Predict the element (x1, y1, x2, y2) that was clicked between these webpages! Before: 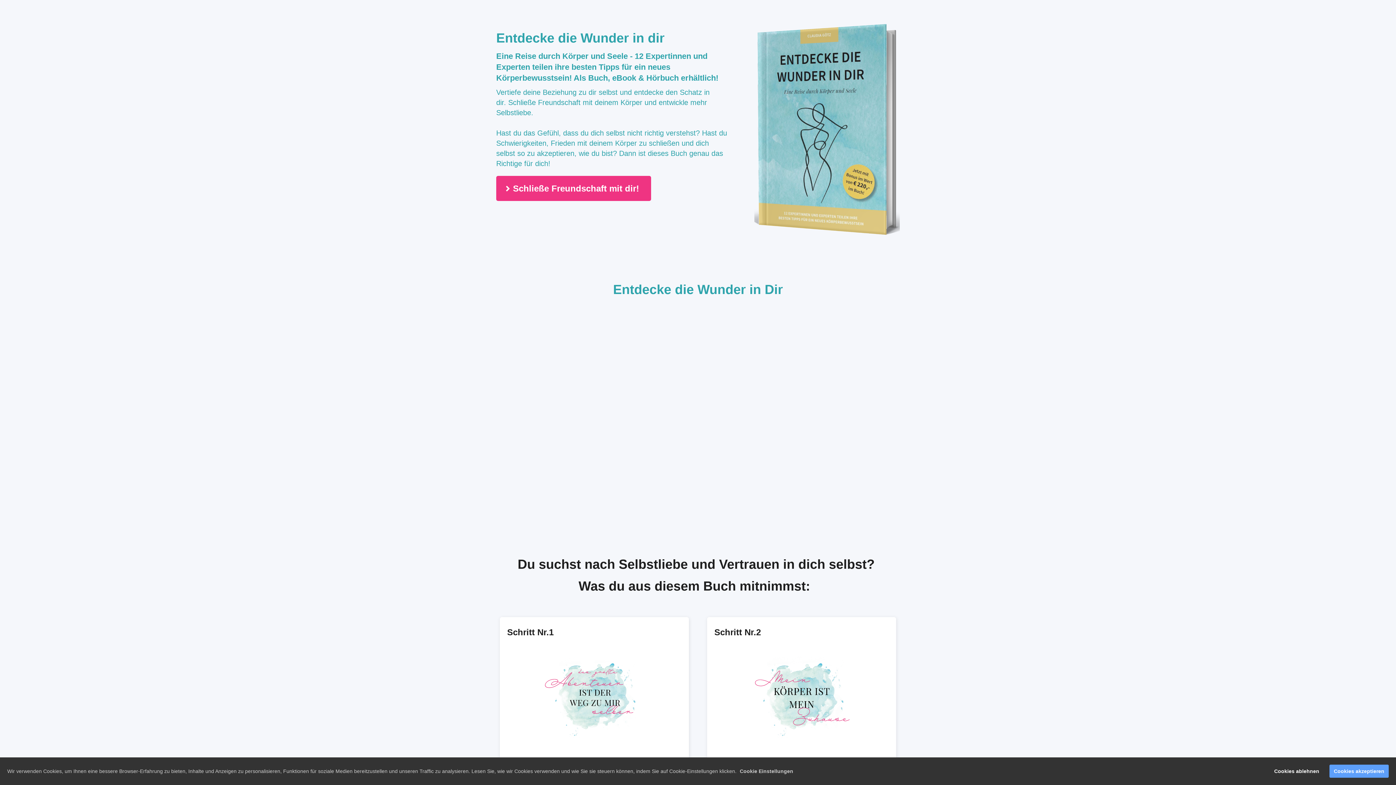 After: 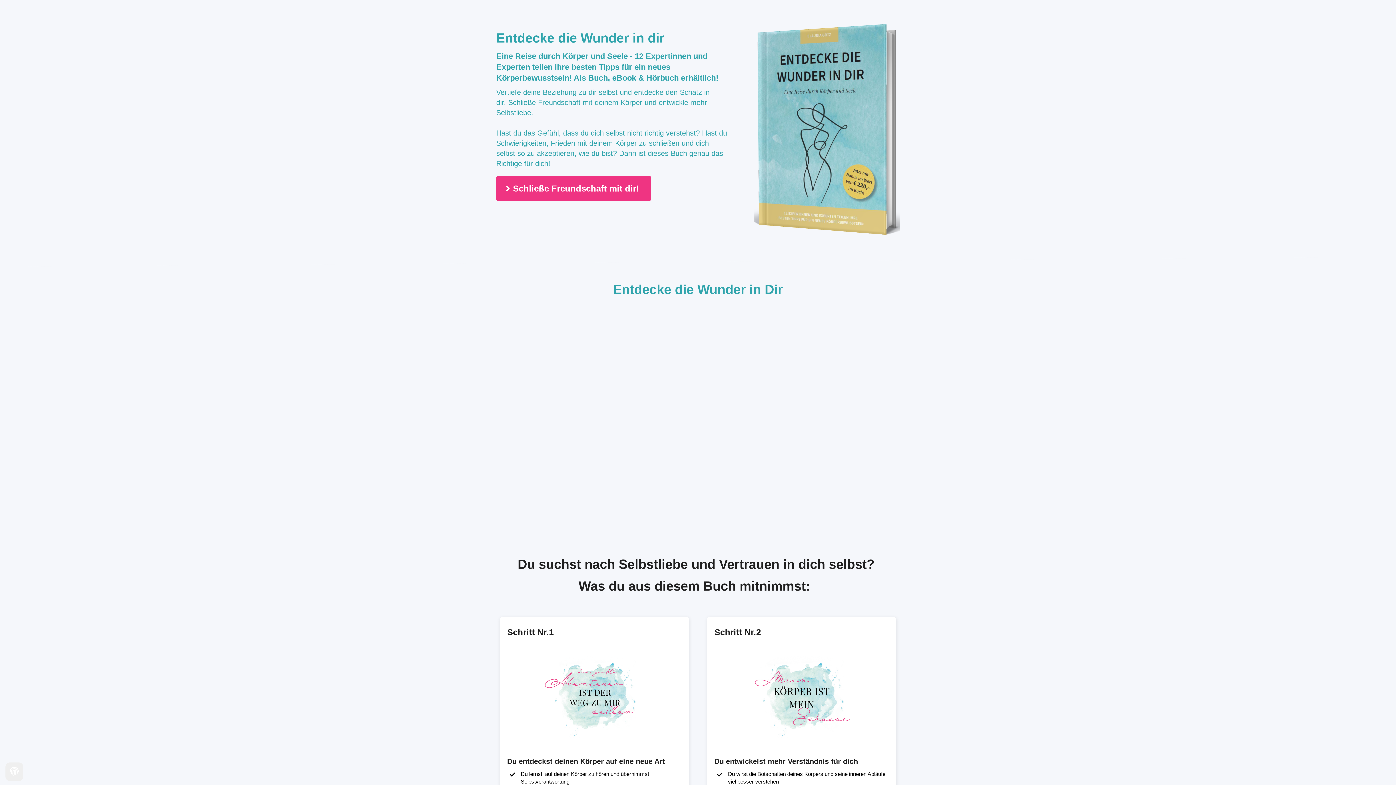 Action: bbox: (1270, 765, 1324, 778) label: Cookies ablehnen